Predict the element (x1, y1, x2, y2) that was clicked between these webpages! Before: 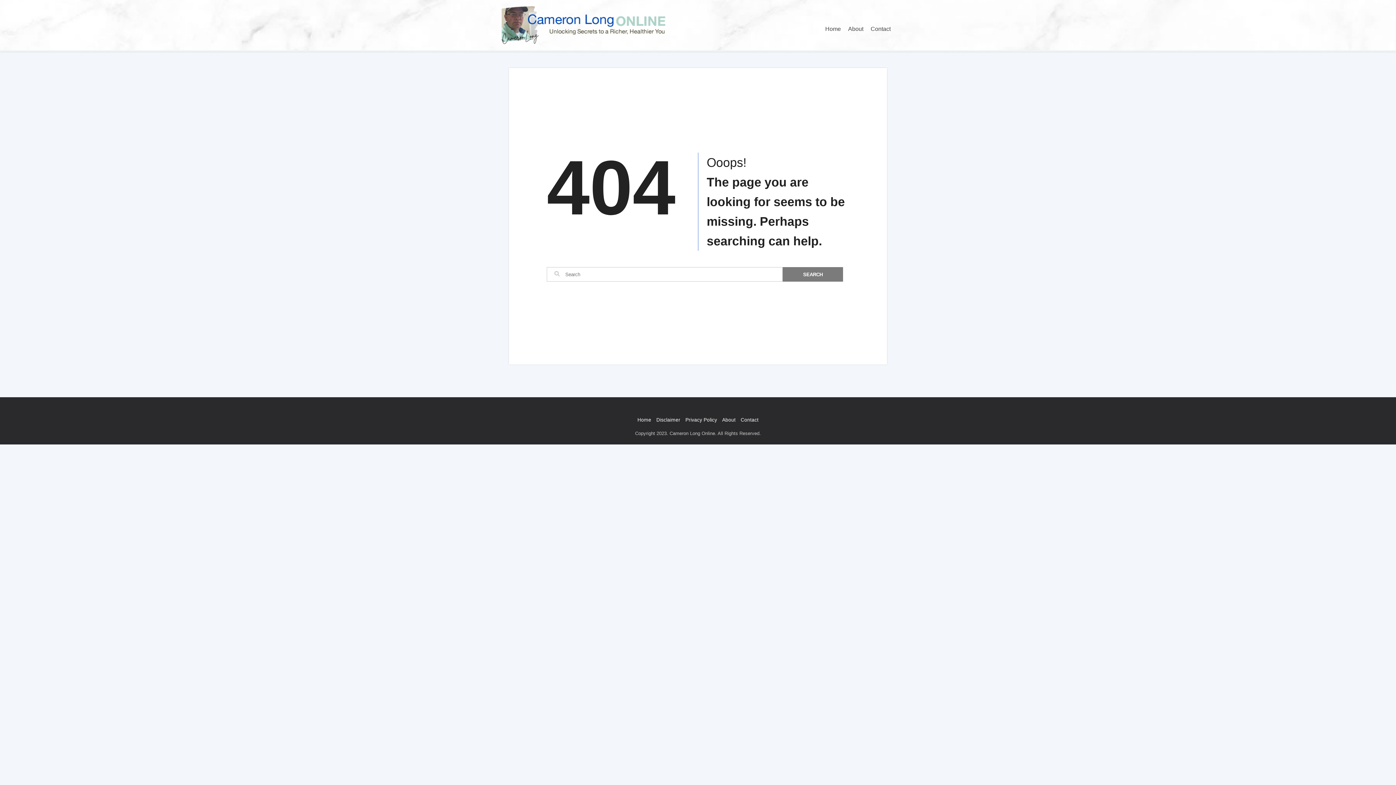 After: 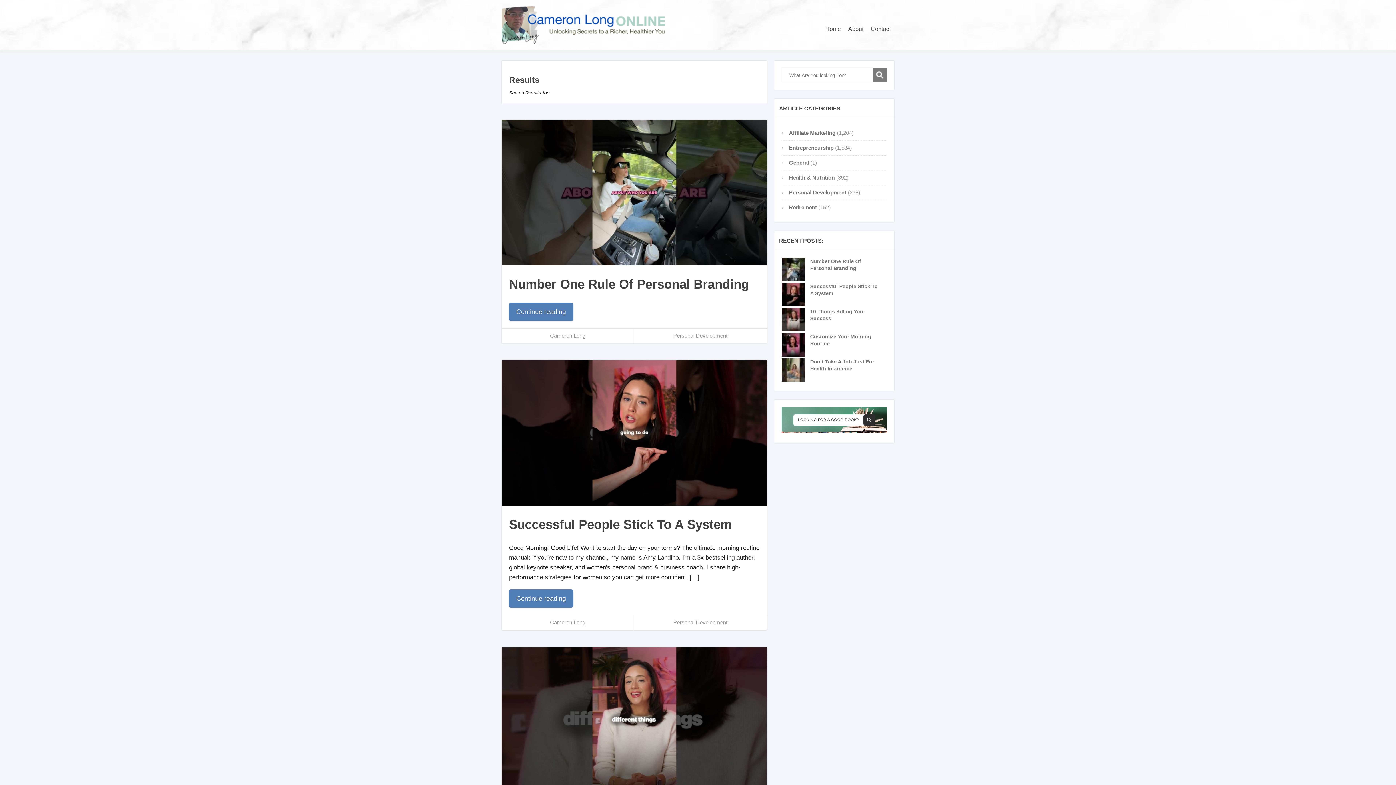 Action: bbox: (782, 267, 843, 281) label: SEARCH